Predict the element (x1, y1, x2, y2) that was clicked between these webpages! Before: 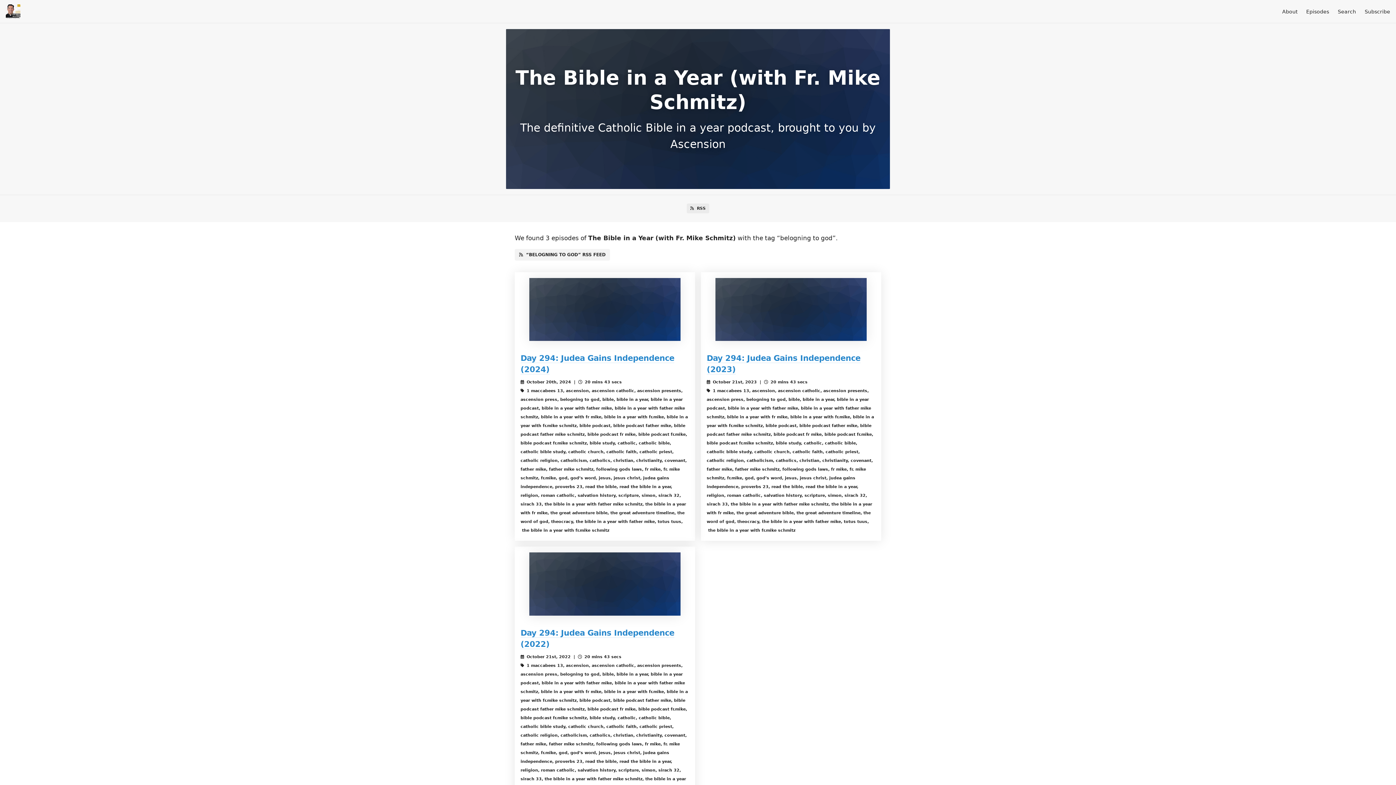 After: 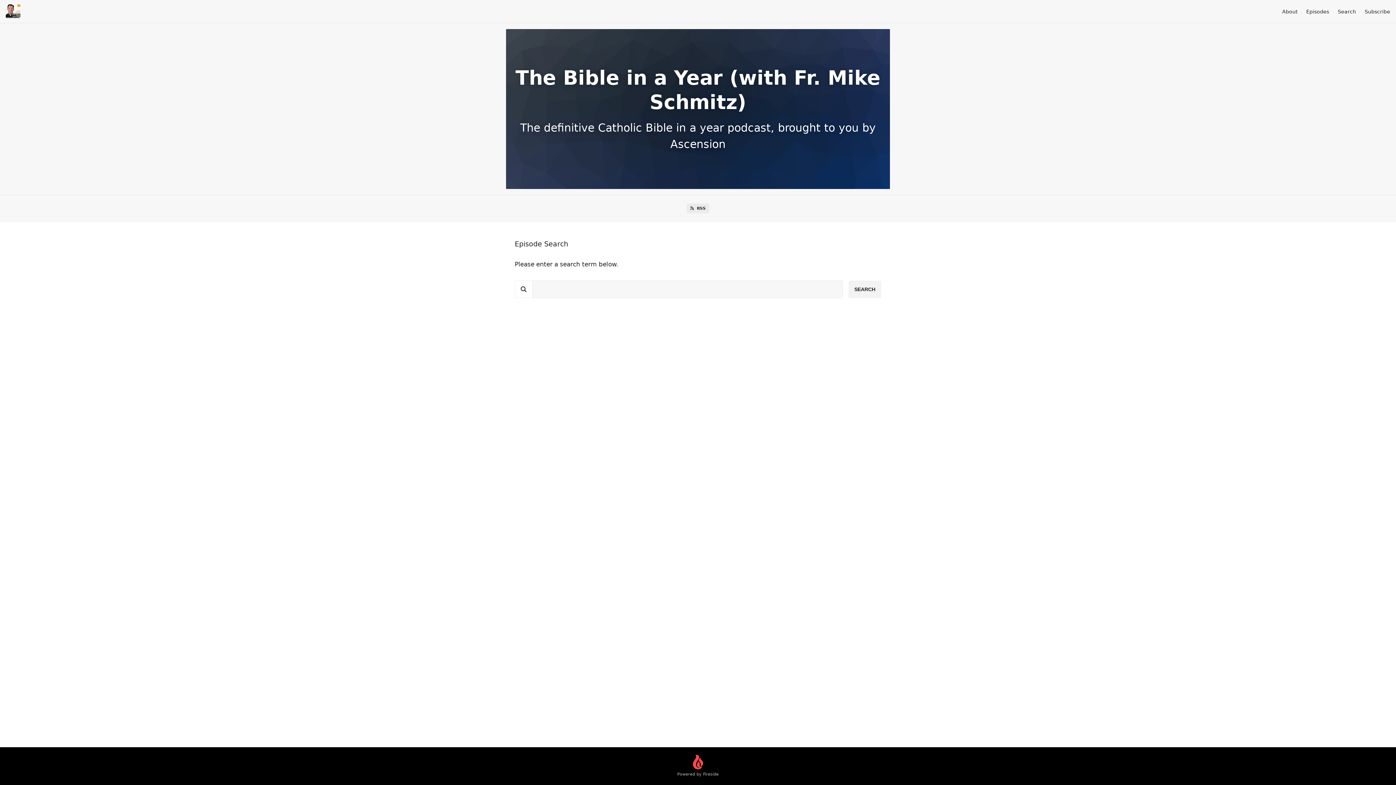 Action: bbox: (1338, 8, 1356, 14) label: Search